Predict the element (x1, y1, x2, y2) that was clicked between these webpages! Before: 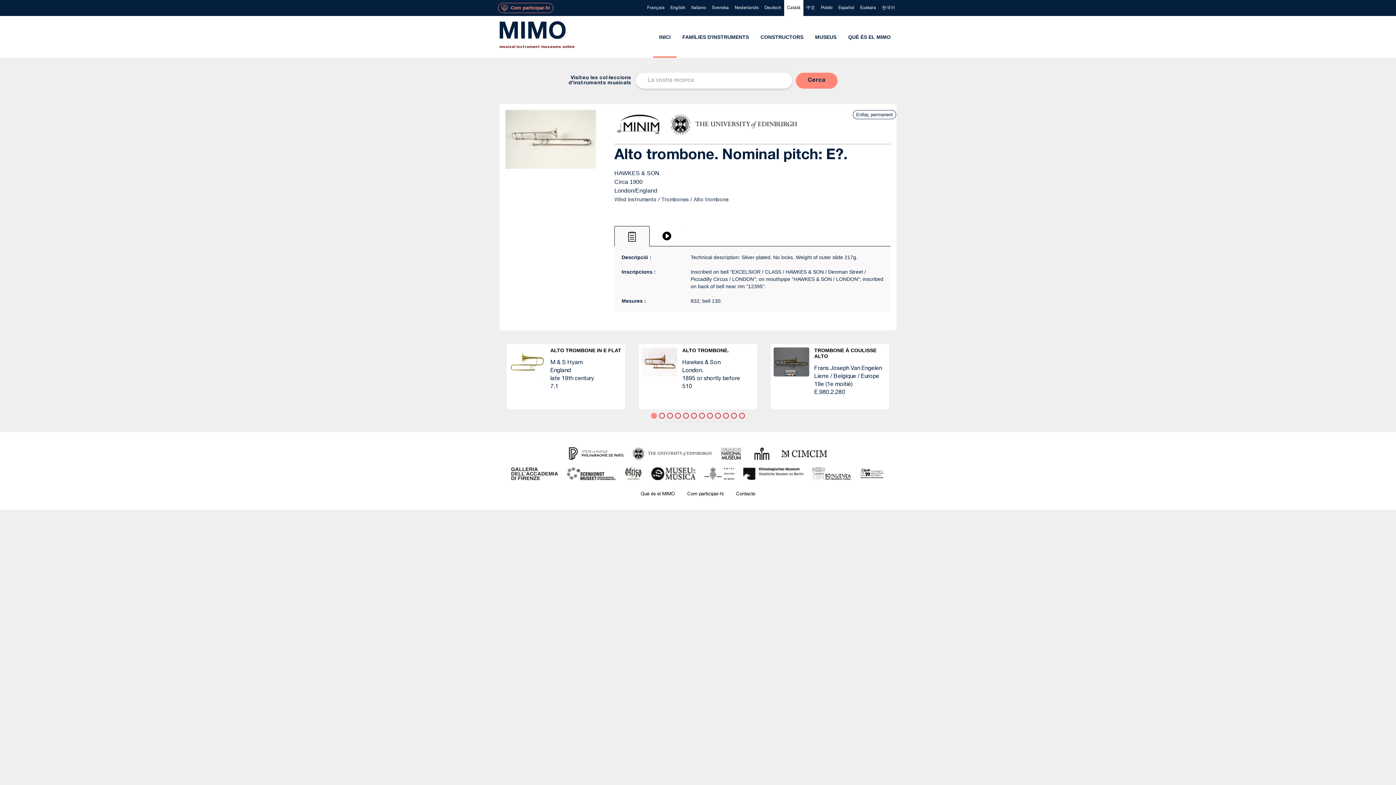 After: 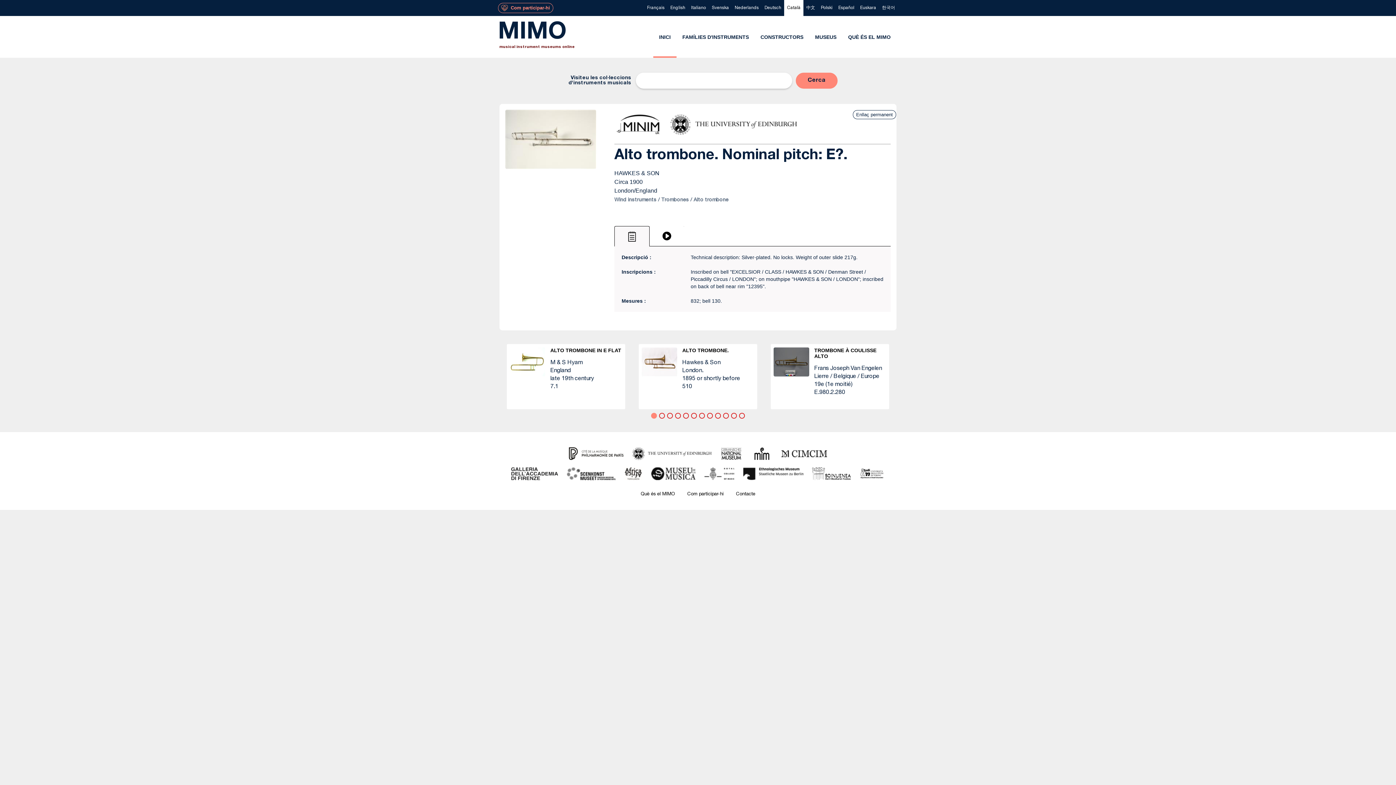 Action: bbox: (624, 471, 642, 476)